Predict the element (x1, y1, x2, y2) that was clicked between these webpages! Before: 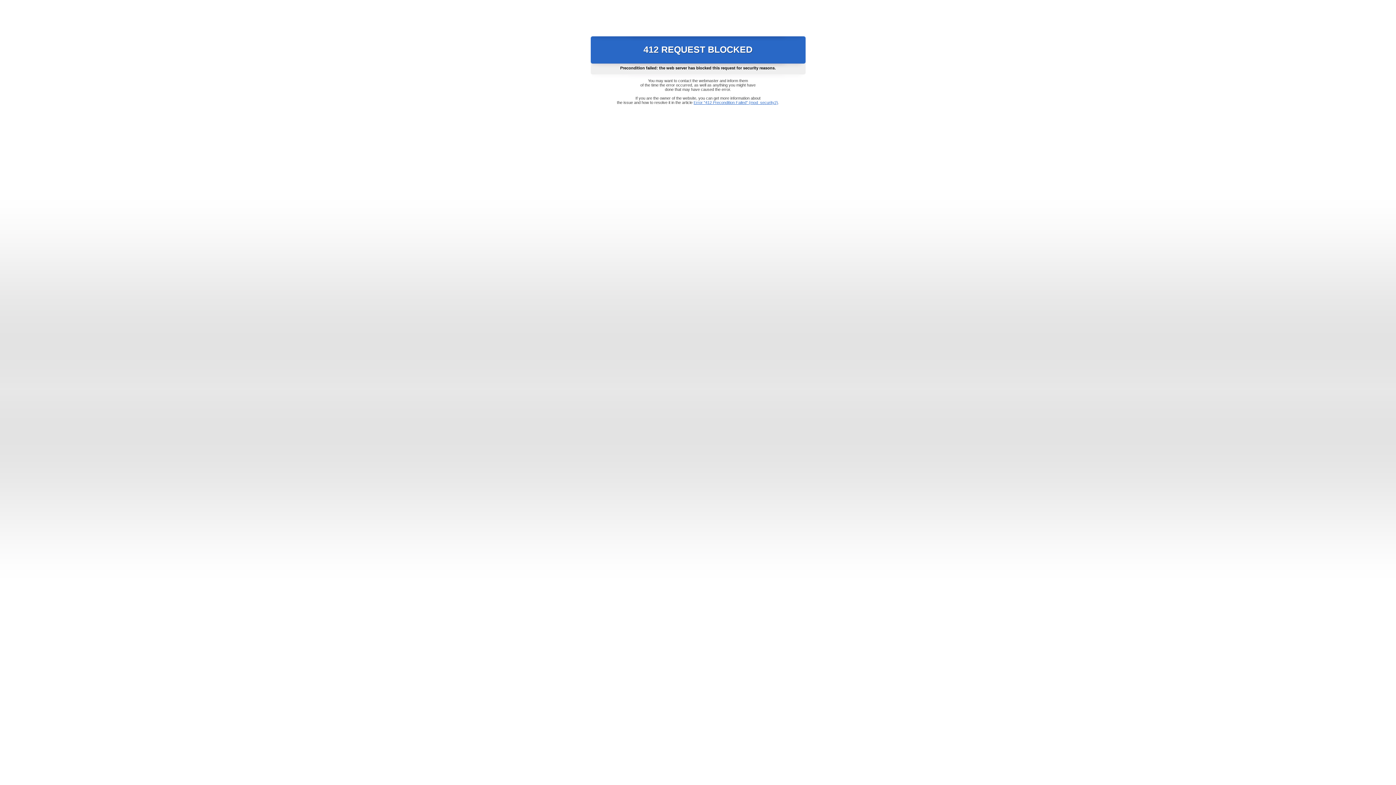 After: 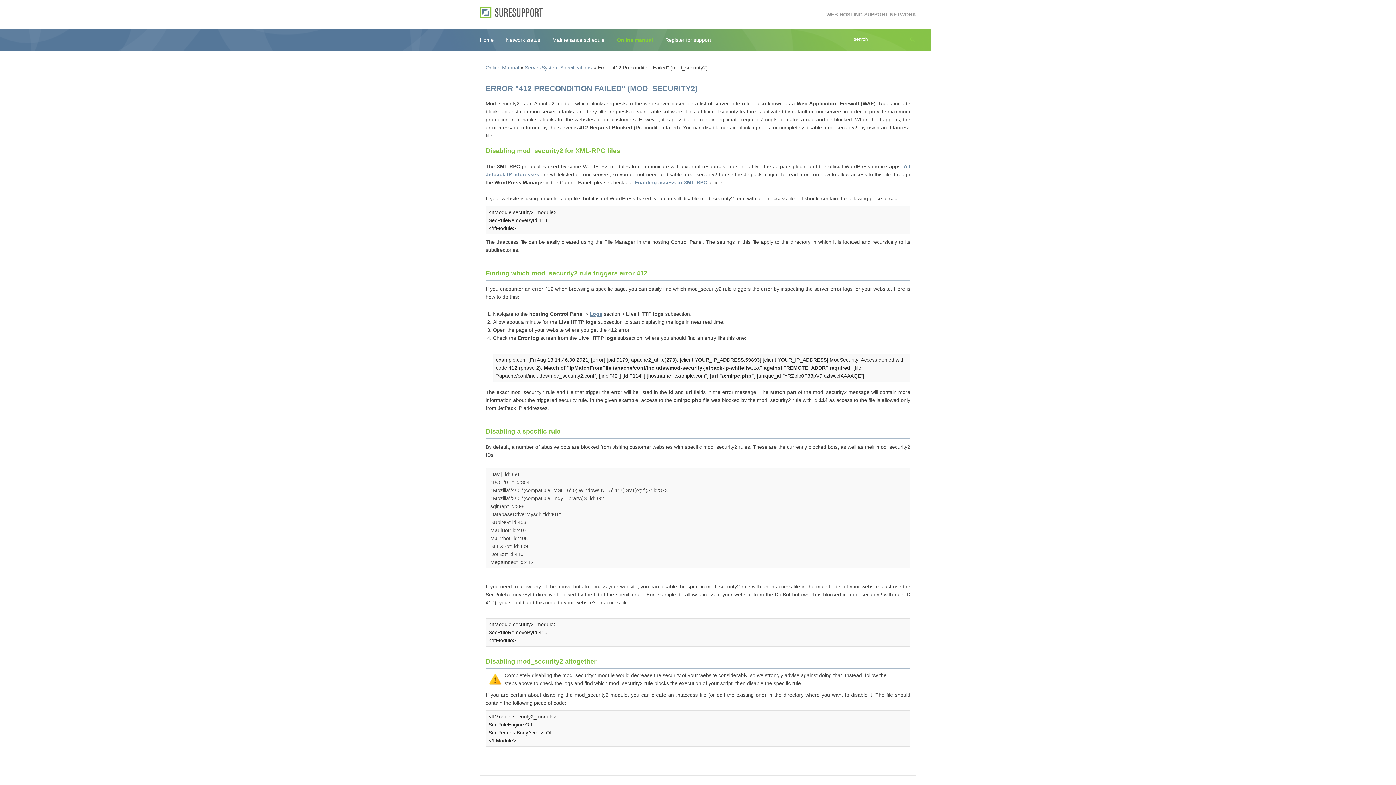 Action: bbox: (693, 100, 778, 104) label: Error "412 Precondition Failed" (mod_security2)